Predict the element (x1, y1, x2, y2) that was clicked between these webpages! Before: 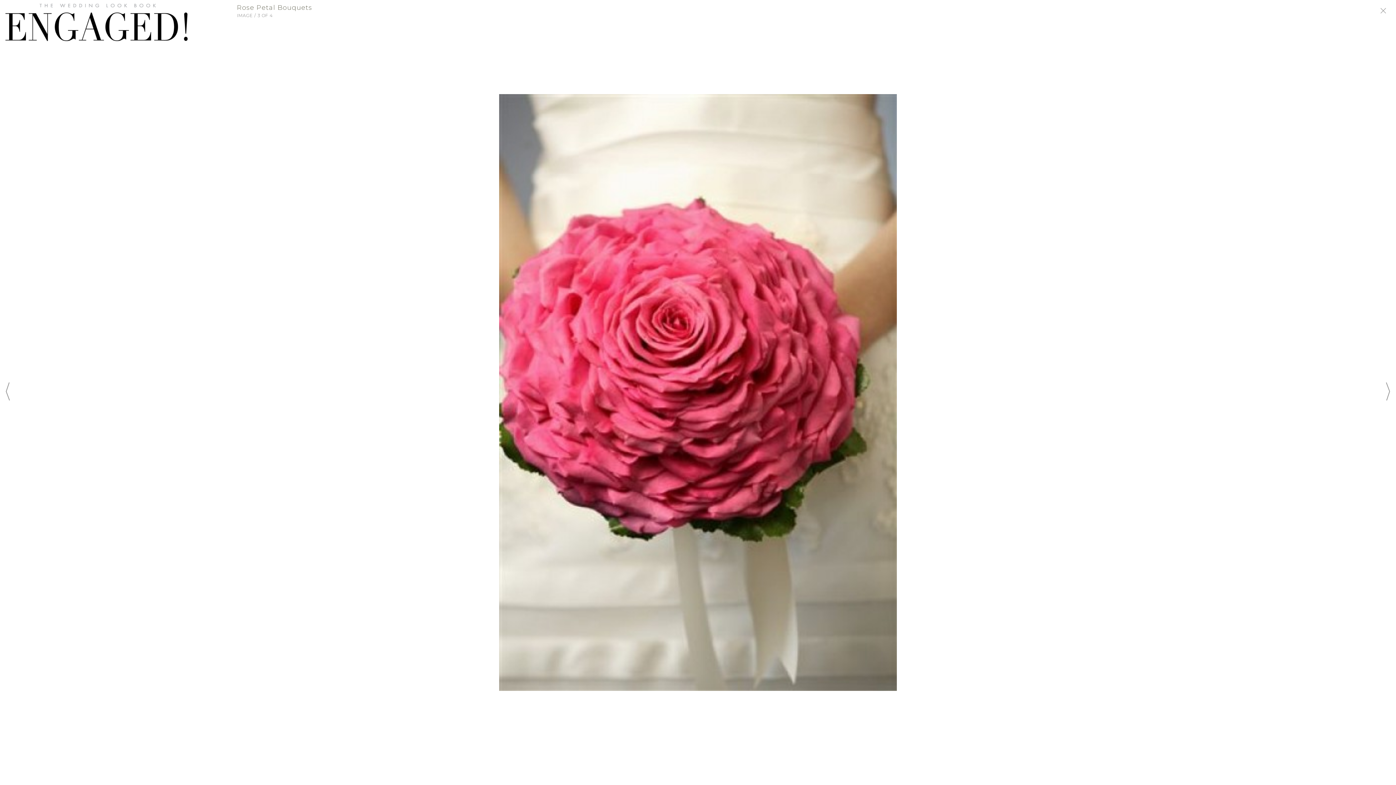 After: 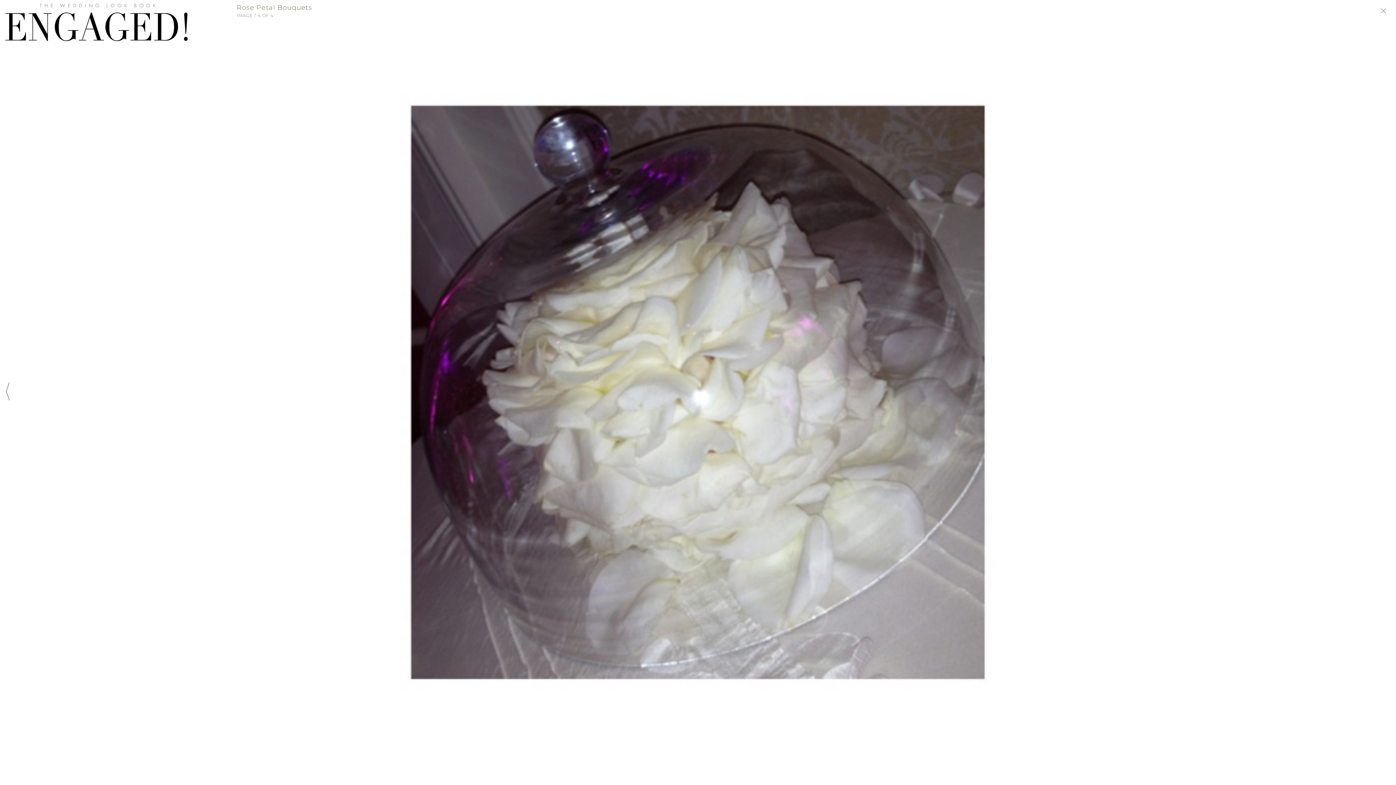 Action: bbox: (1386, 383, 1390, 403)